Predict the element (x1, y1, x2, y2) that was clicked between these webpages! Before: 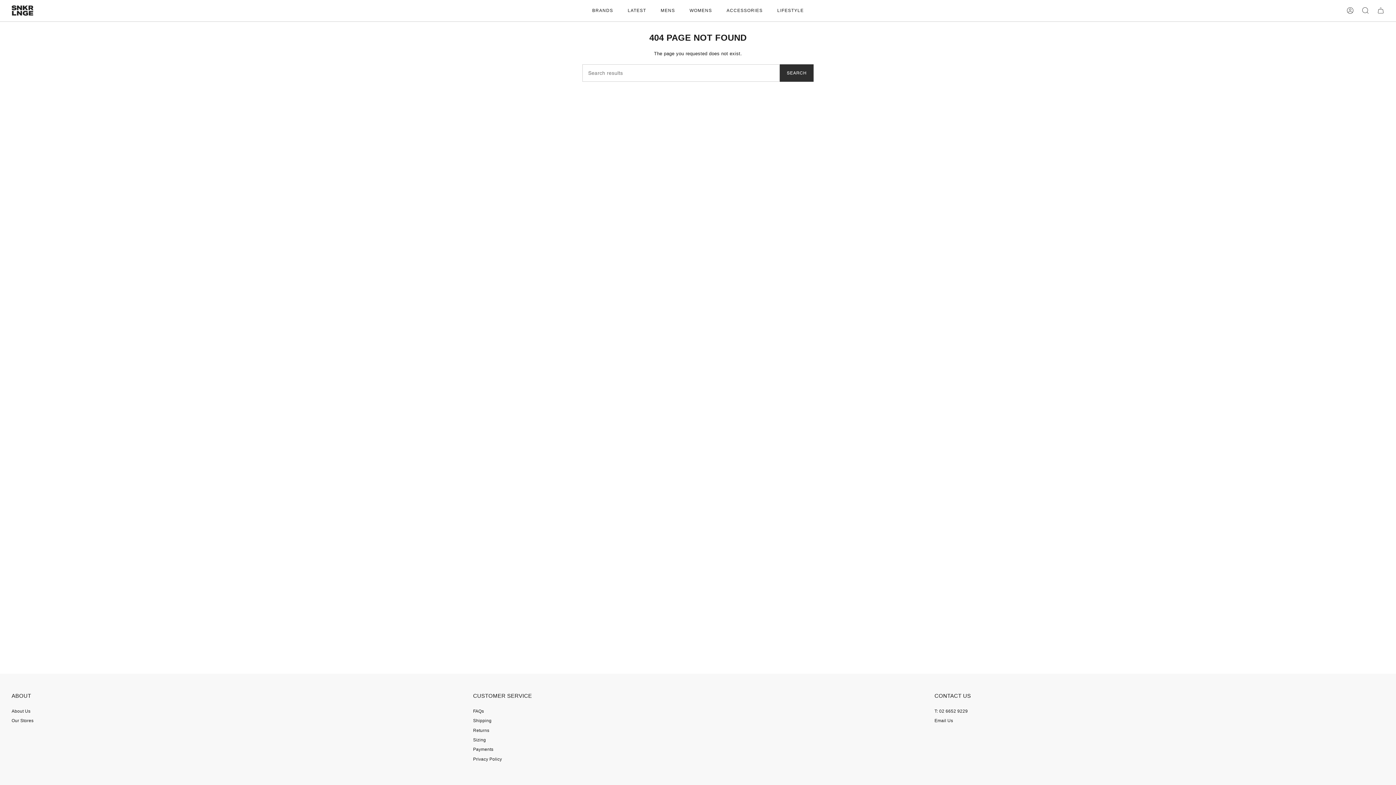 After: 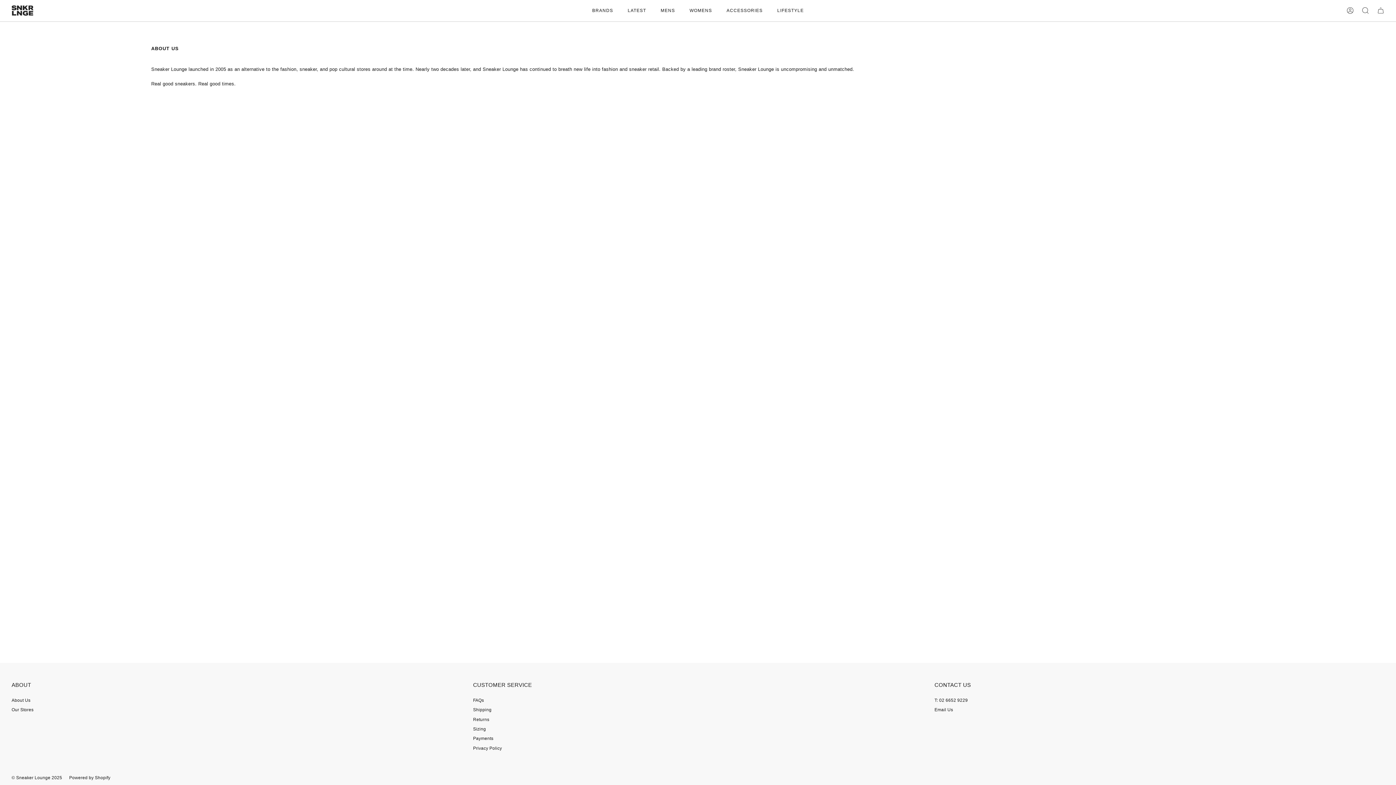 Action: bbox: (11, 709, 30, 714) label: About Us